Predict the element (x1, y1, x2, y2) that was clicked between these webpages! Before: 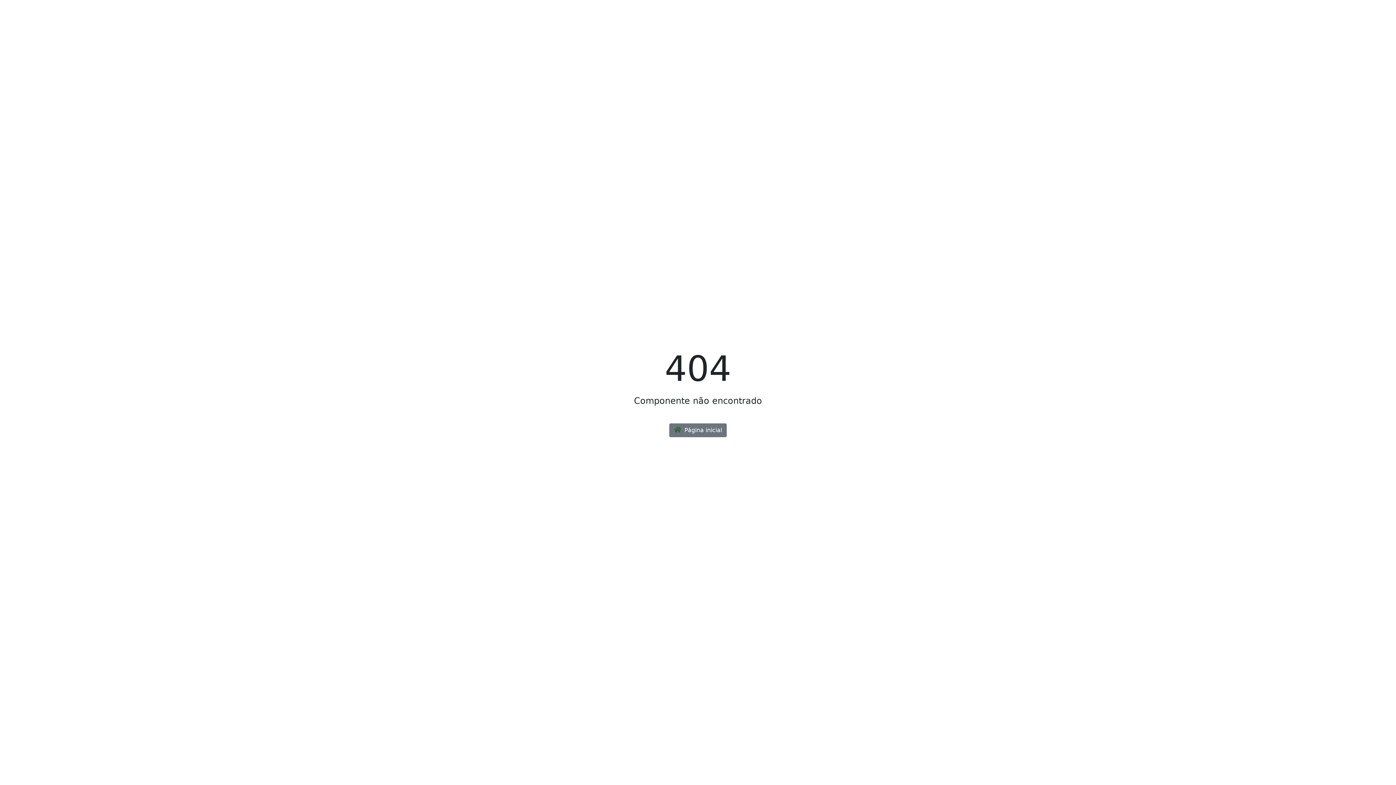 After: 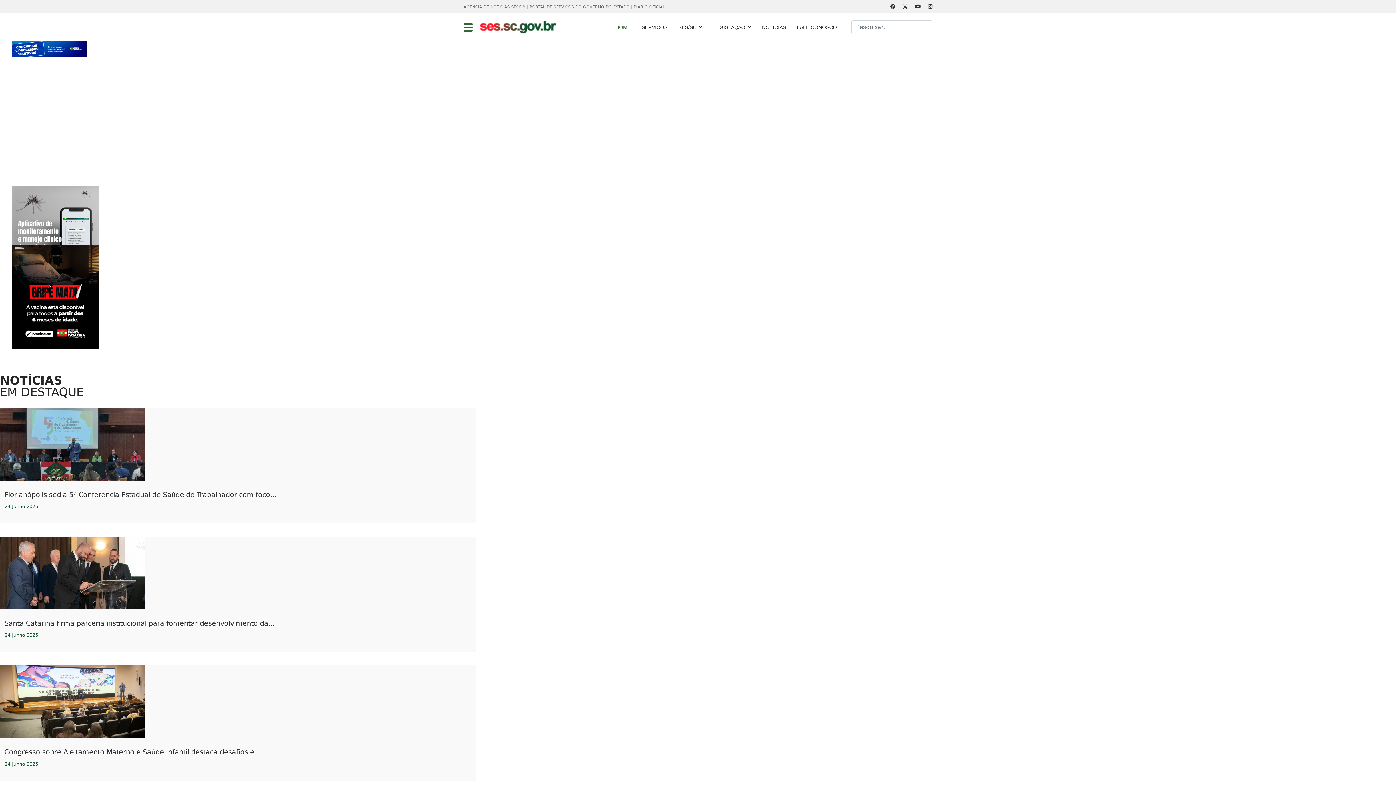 Action: bbox: (669, 423, 726, 437) label:  Página inicial